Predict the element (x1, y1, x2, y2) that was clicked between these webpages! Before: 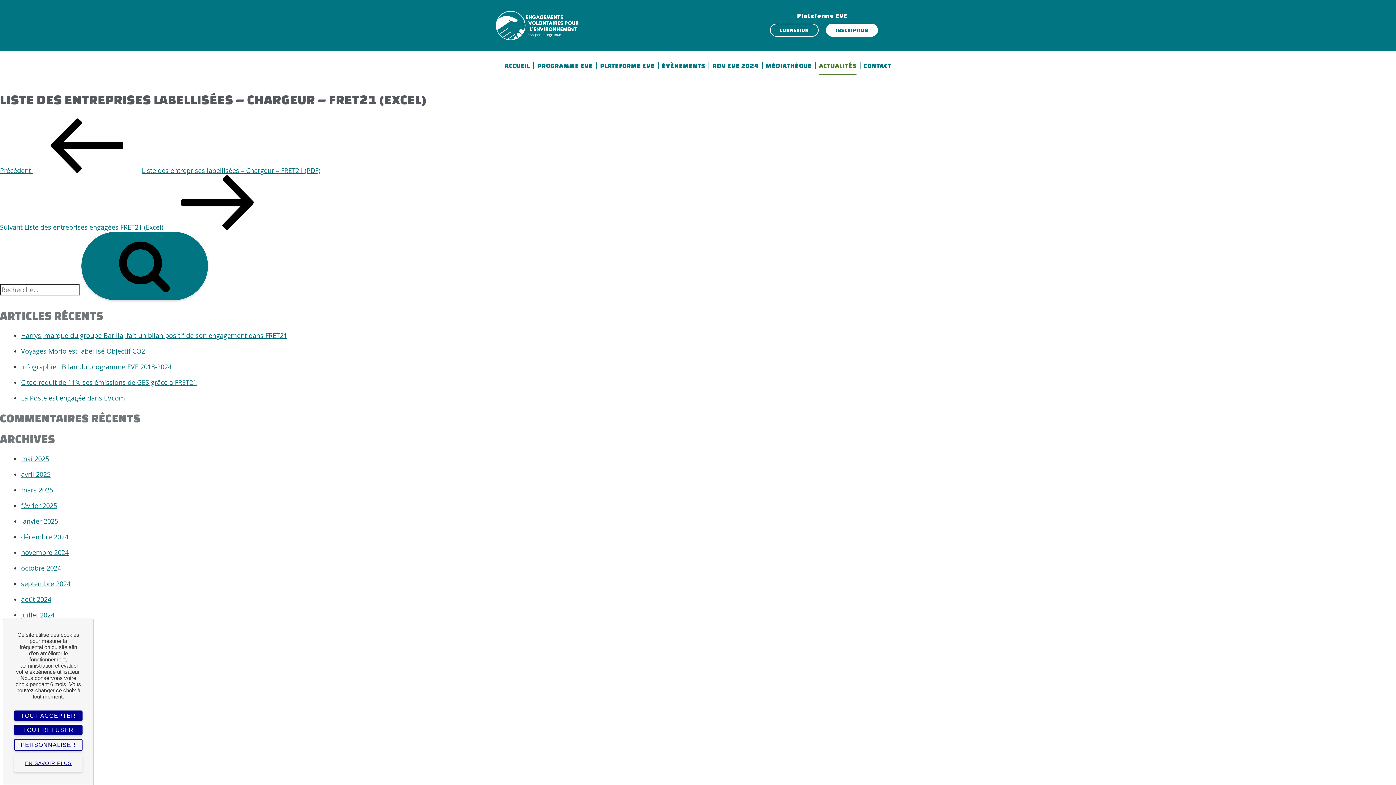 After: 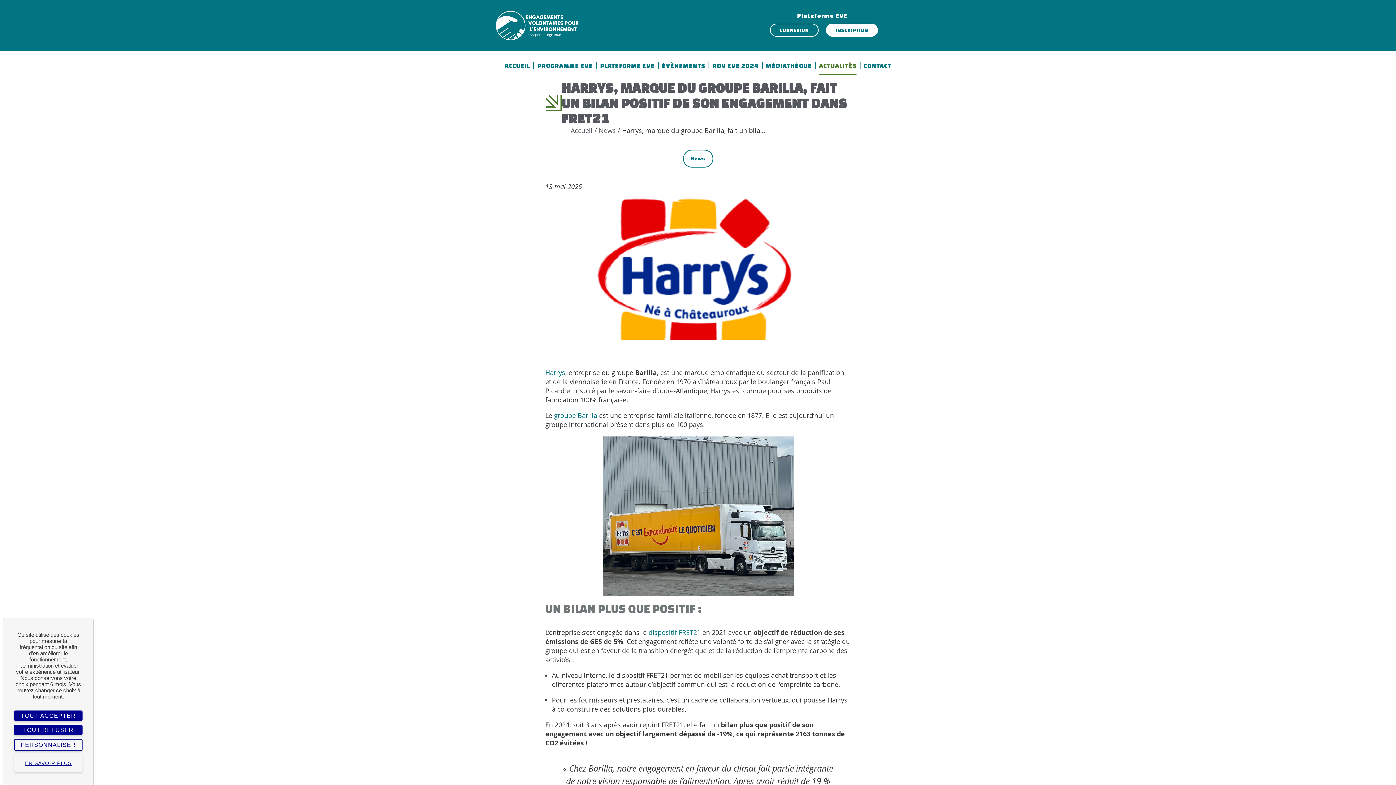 Action: bbox: (21, 331, 287, 340) label: Harrys, marque du groupe Barilla, fait un bilan positif de son engagement dans FRET21